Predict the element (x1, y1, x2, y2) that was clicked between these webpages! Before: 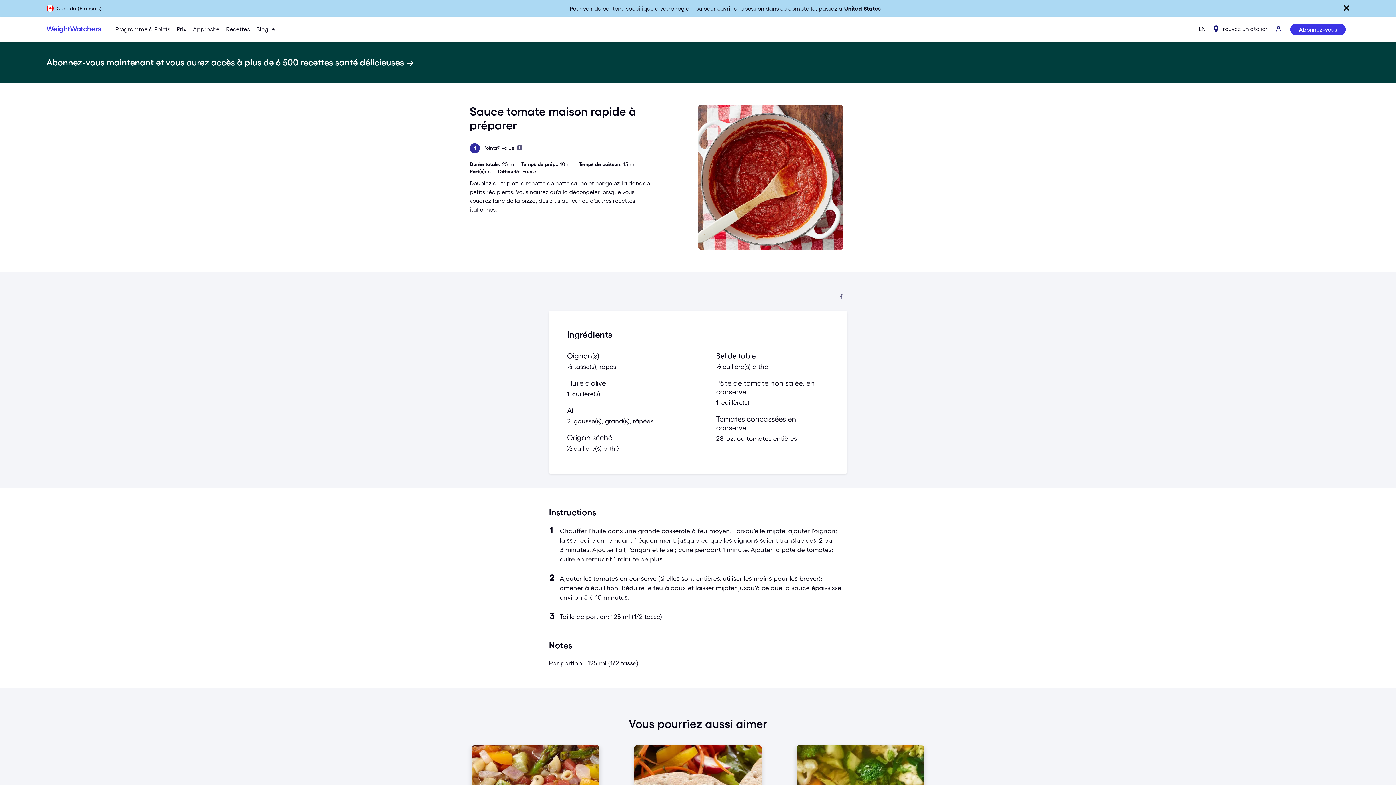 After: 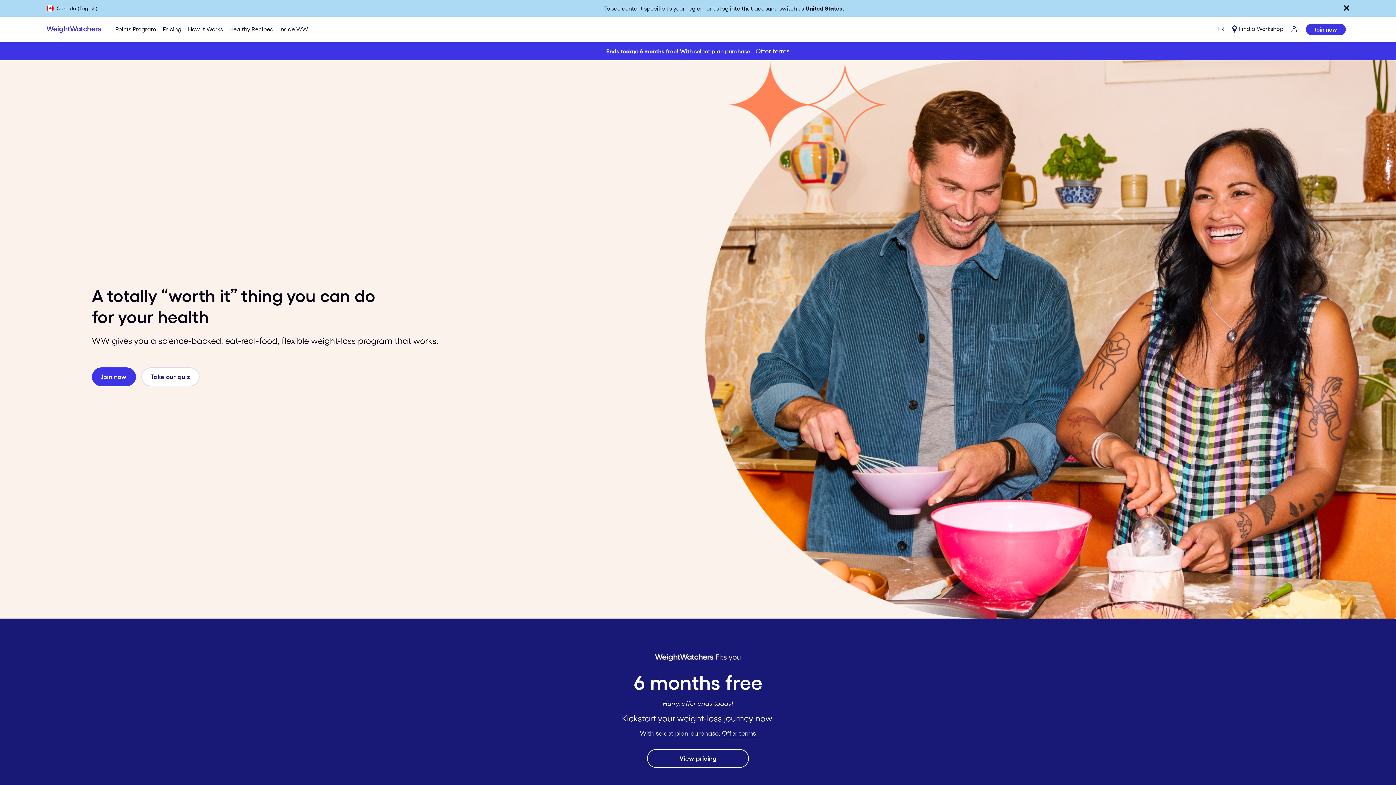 Action: label: EN bbox: (1195, 16, 1209, 41)